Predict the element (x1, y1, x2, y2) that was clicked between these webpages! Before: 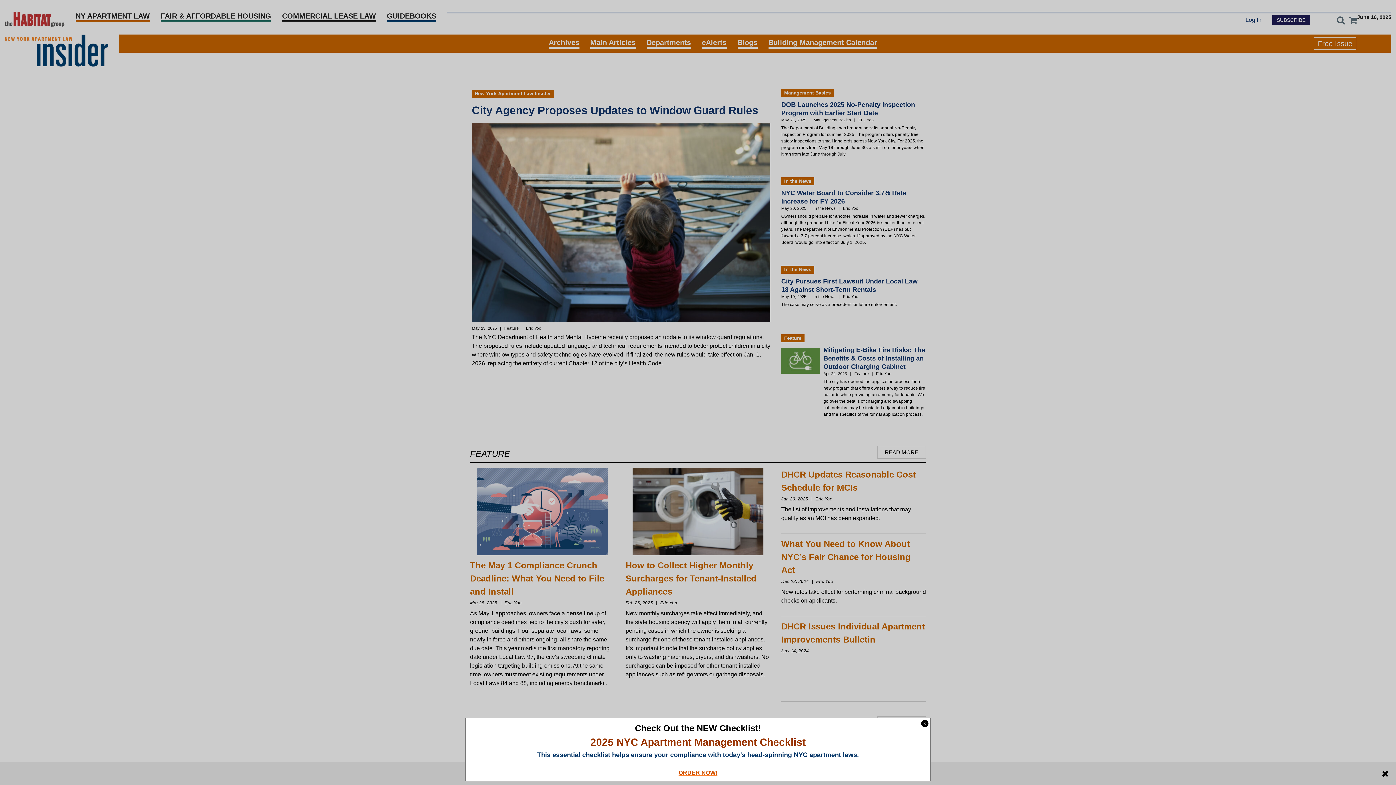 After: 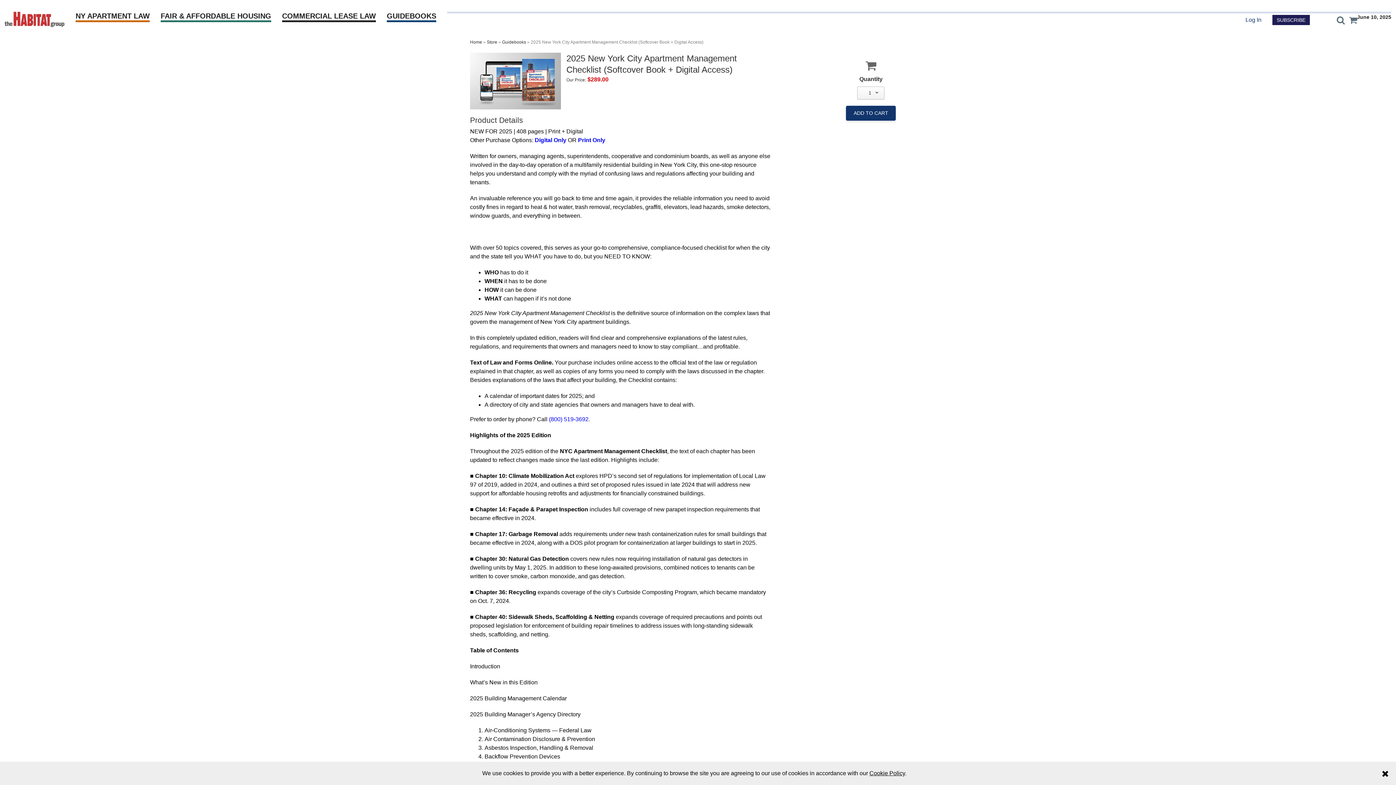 Action: label: ORDER NOW! bbox: (678, 770, 717, 776)